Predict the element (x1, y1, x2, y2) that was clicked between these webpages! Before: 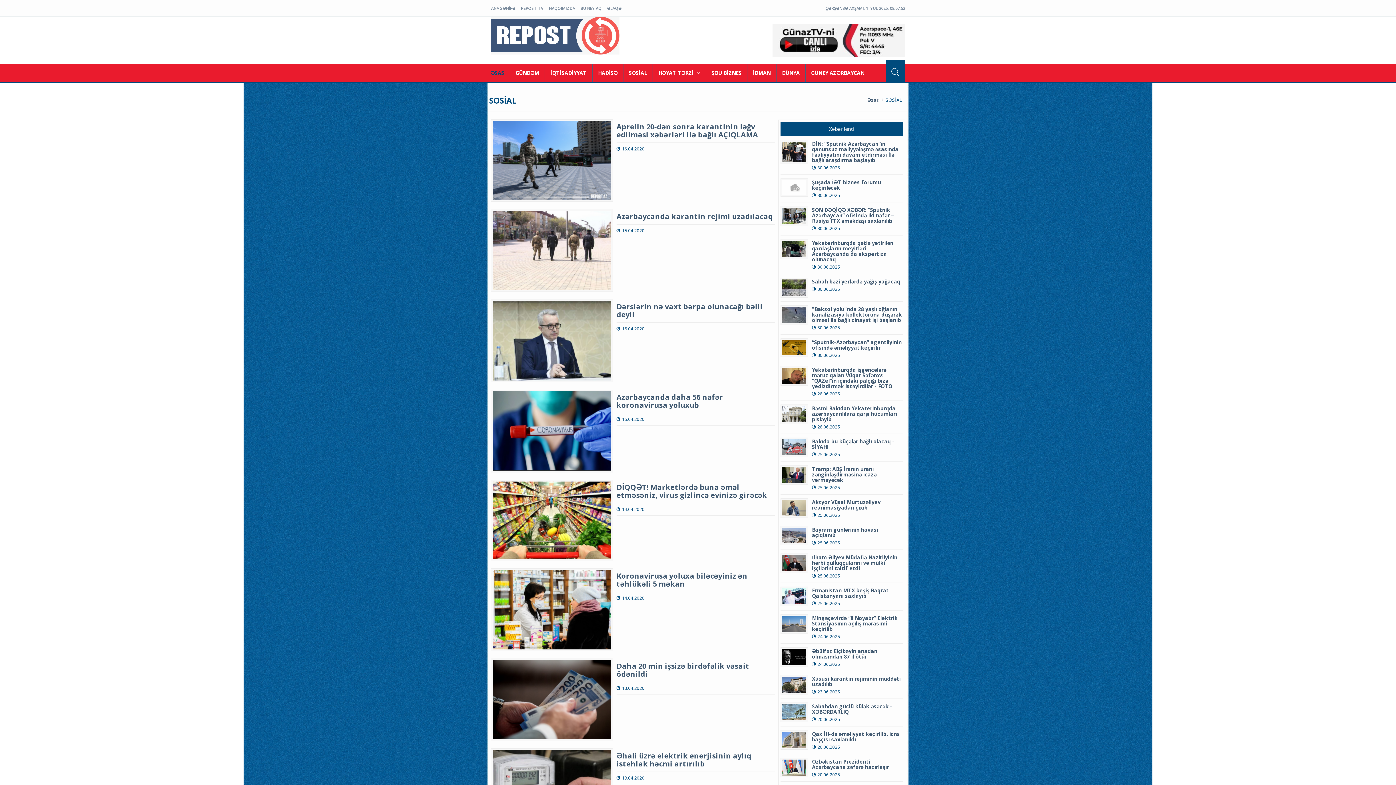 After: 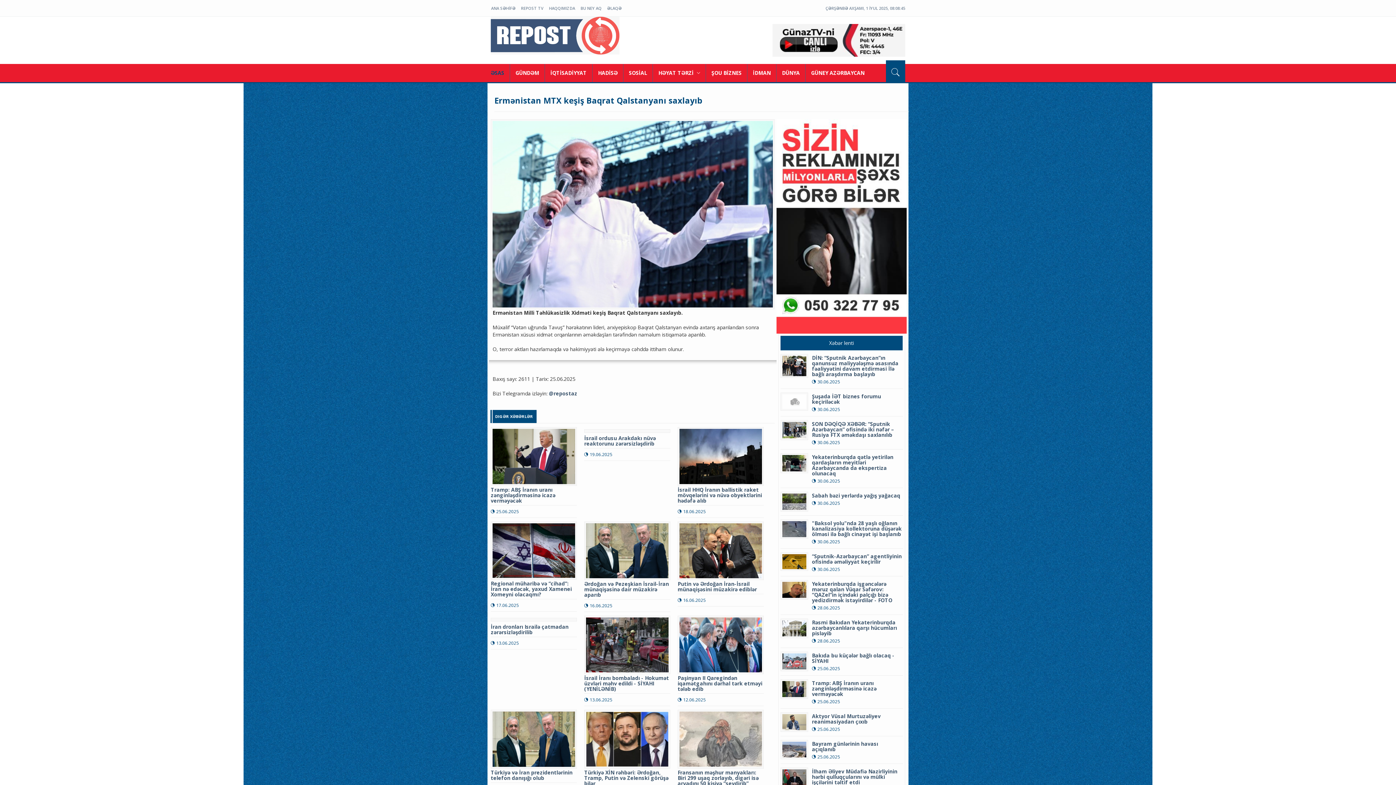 Action: bbox: (780, 586, 903, 606) label: Ermənistan MTX keşiş Baqrat Qalstanyanı saxlayıb
25.06.2025